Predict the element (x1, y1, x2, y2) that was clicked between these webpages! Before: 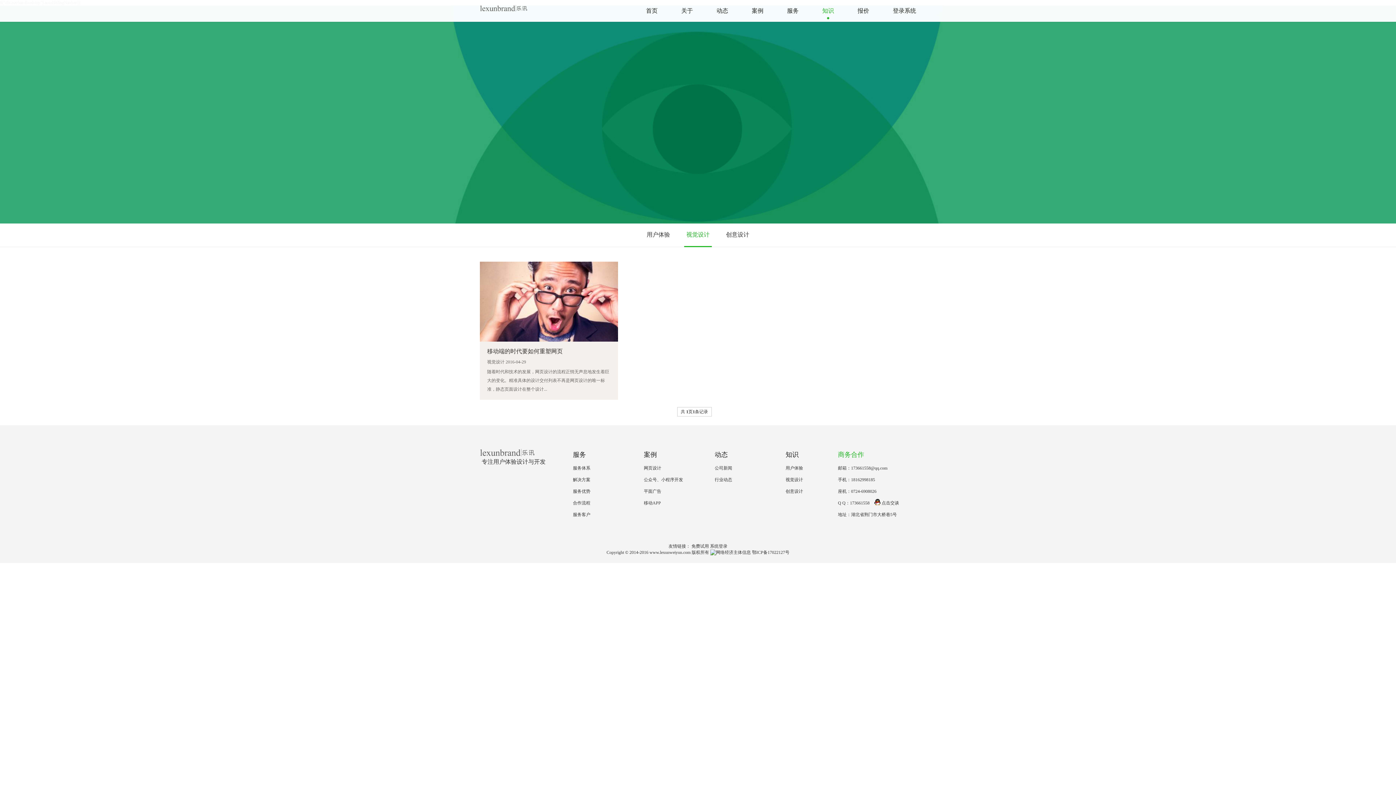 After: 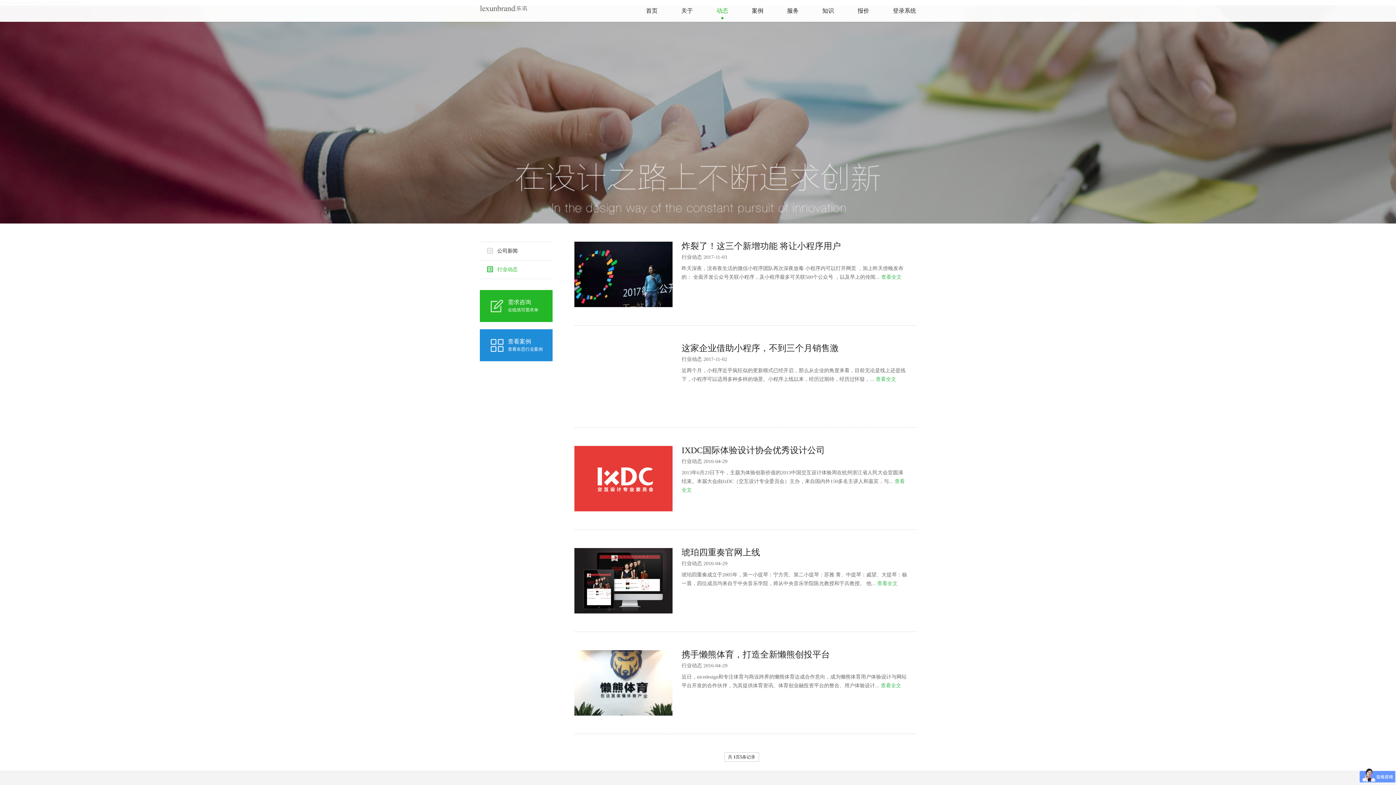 Action: label: 行业动态 bbox: (714, 477, 732, 482)